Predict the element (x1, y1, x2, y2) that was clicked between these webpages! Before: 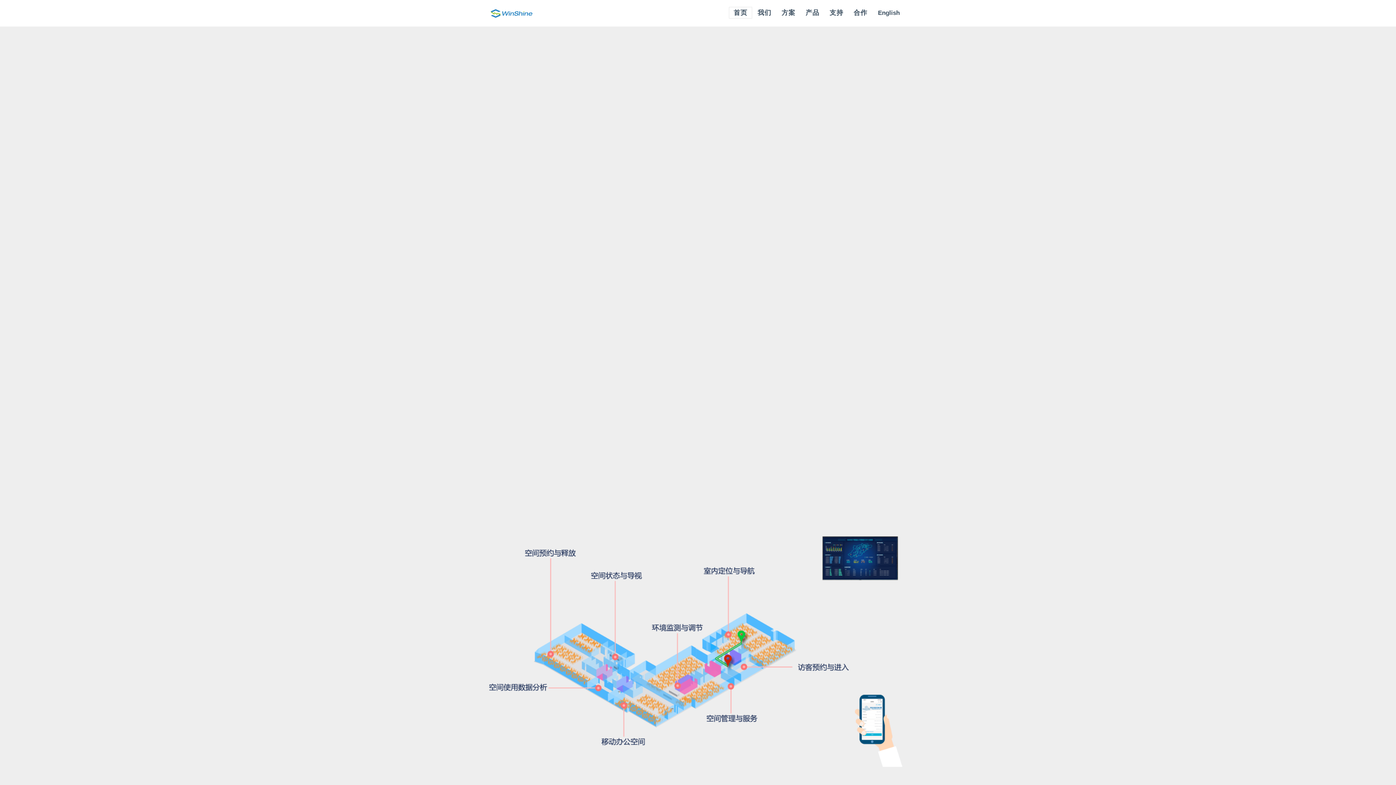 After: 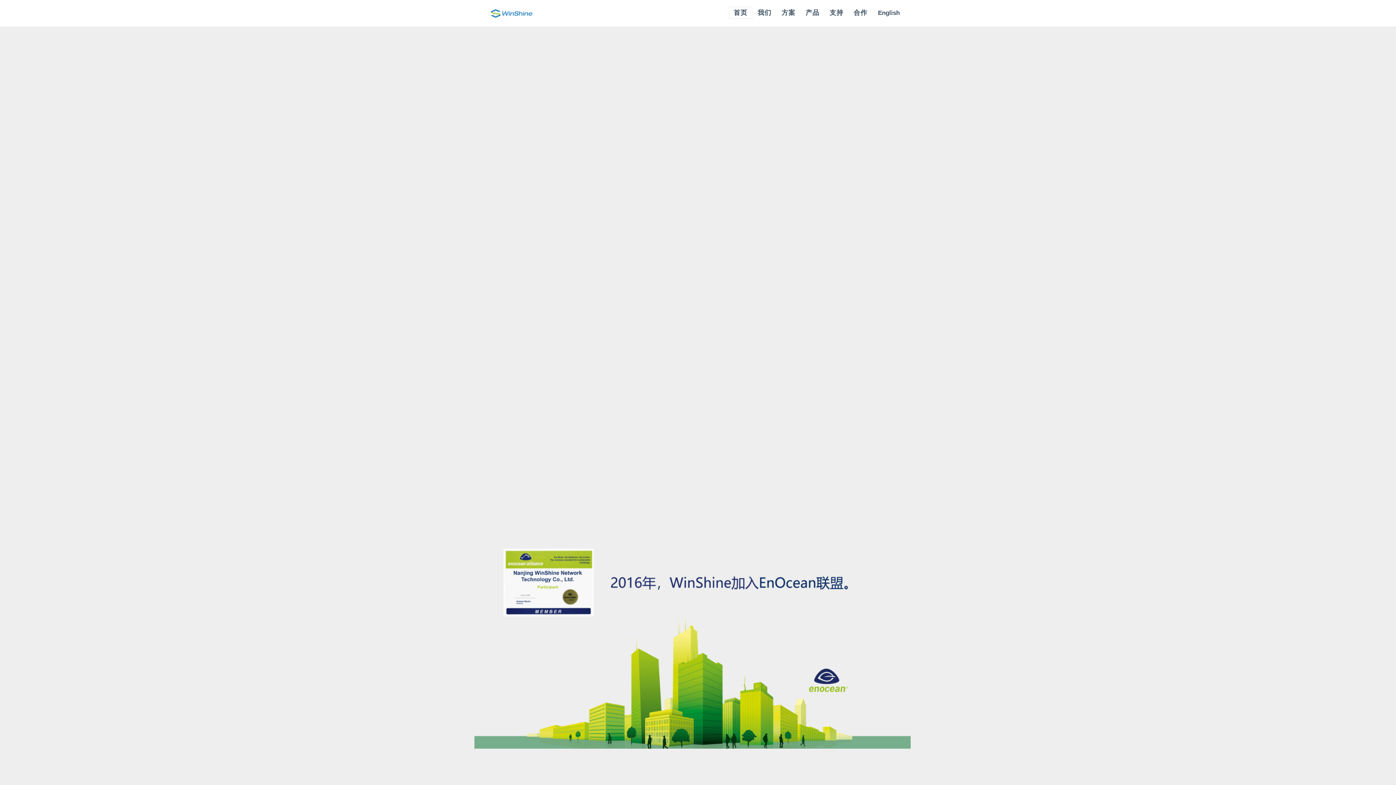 Action: bbox: (729, 6, 752, 18) label: 首页